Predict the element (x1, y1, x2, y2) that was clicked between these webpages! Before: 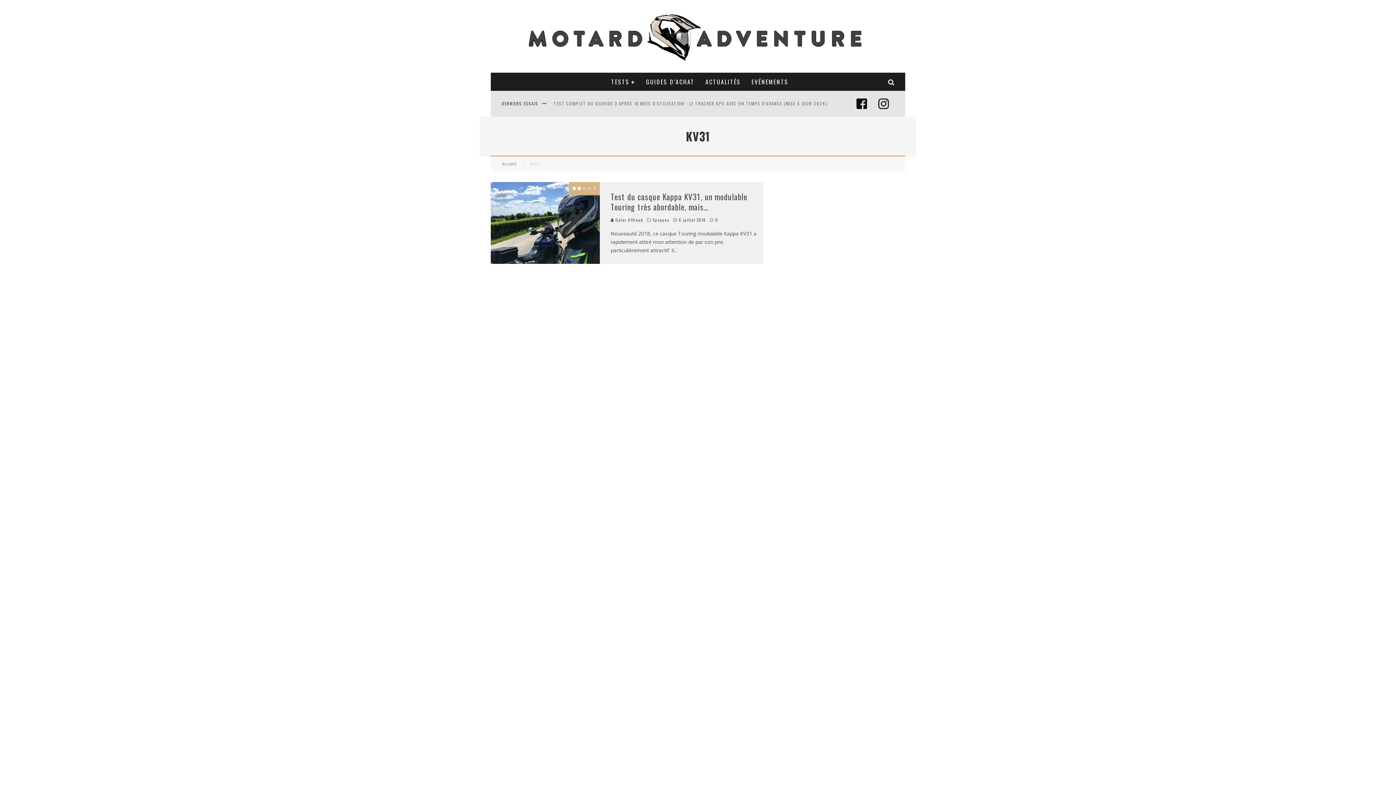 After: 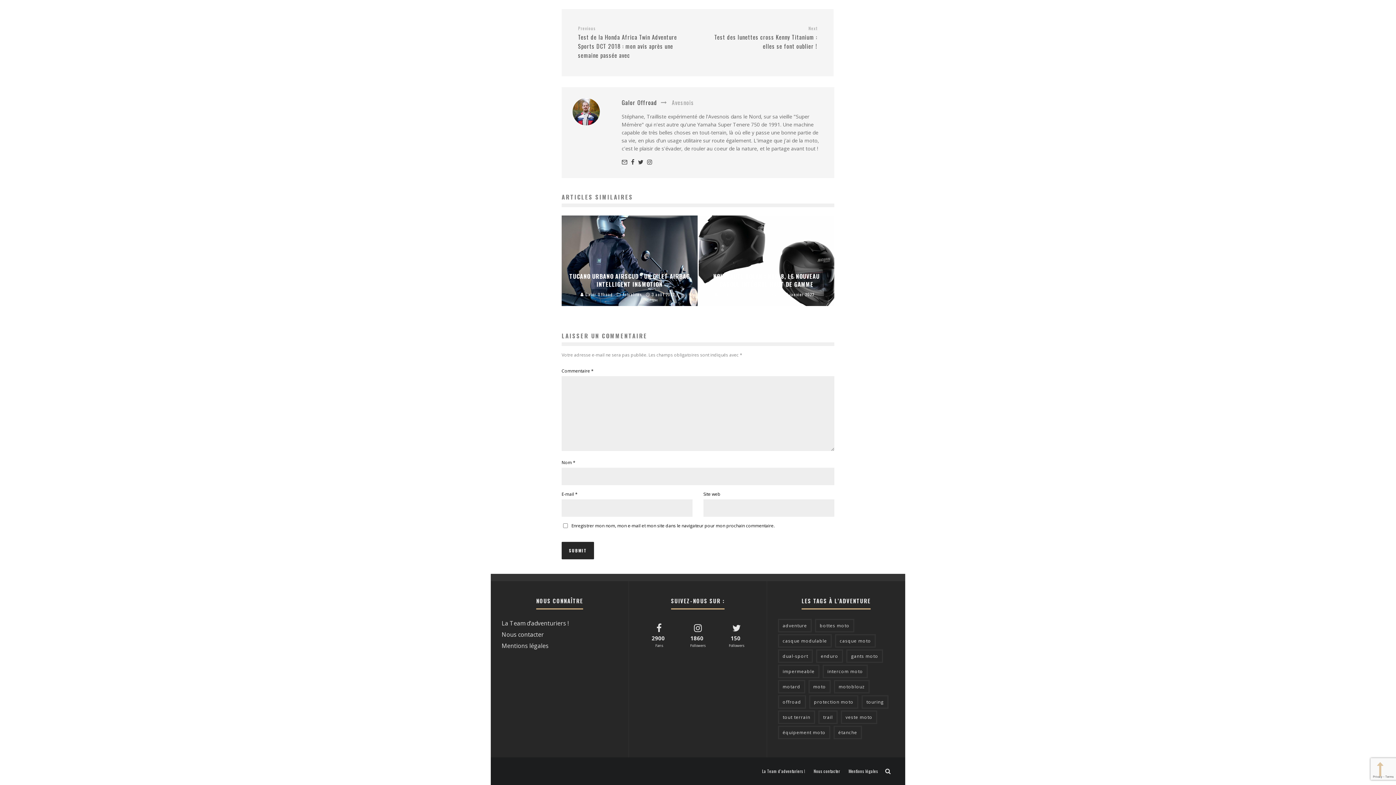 Action: label:  0 bbox: (709, 216, 718, 222)